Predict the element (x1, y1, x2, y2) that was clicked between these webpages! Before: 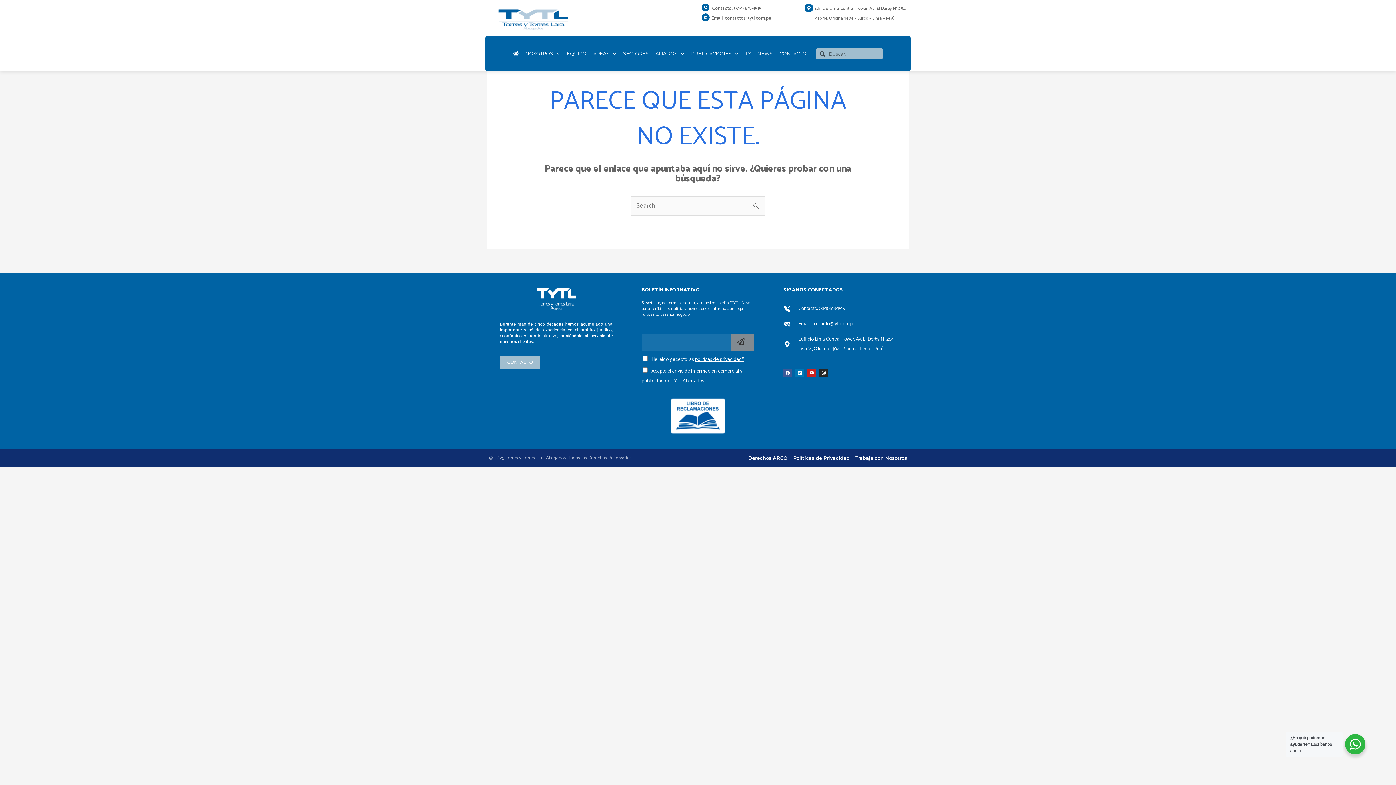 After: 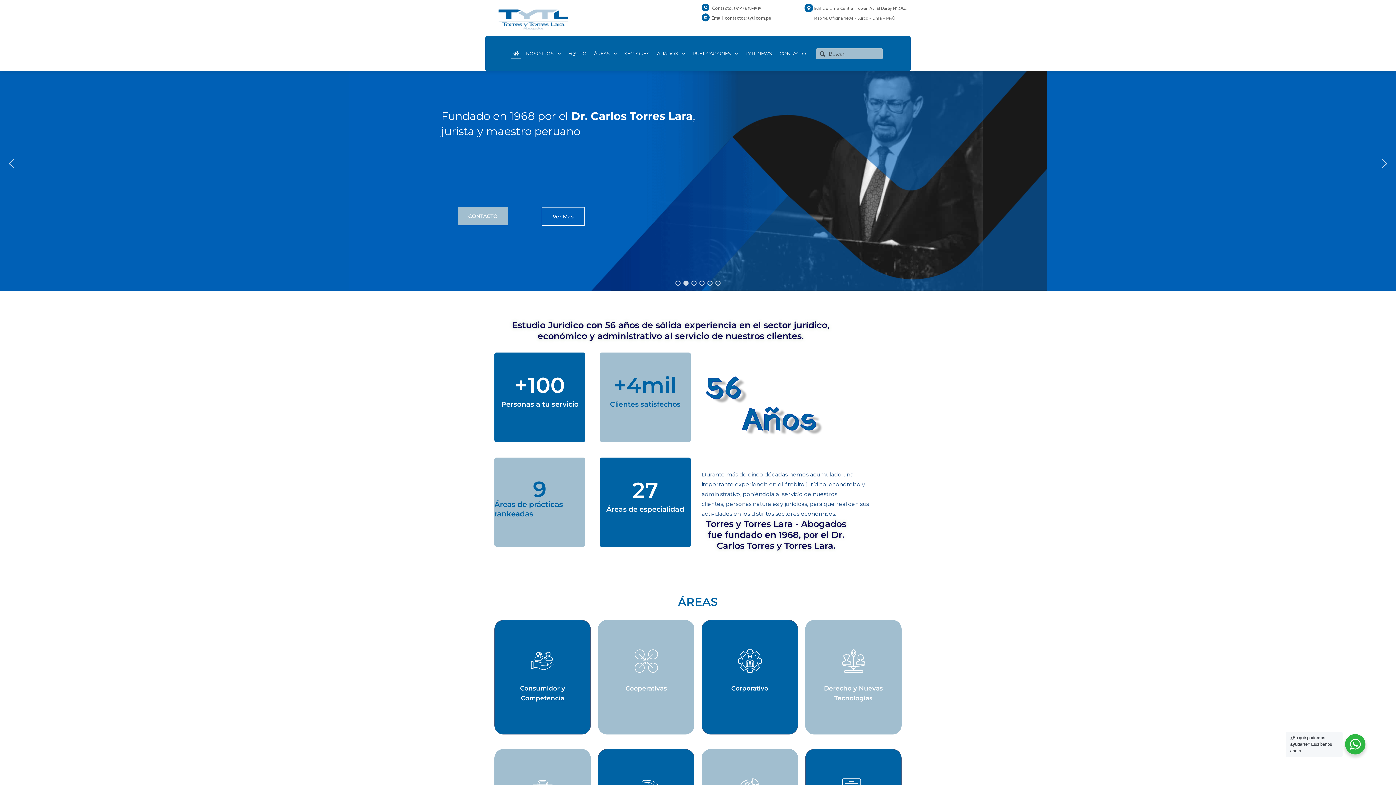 Action: bbox: (510, 48, 521, 59)